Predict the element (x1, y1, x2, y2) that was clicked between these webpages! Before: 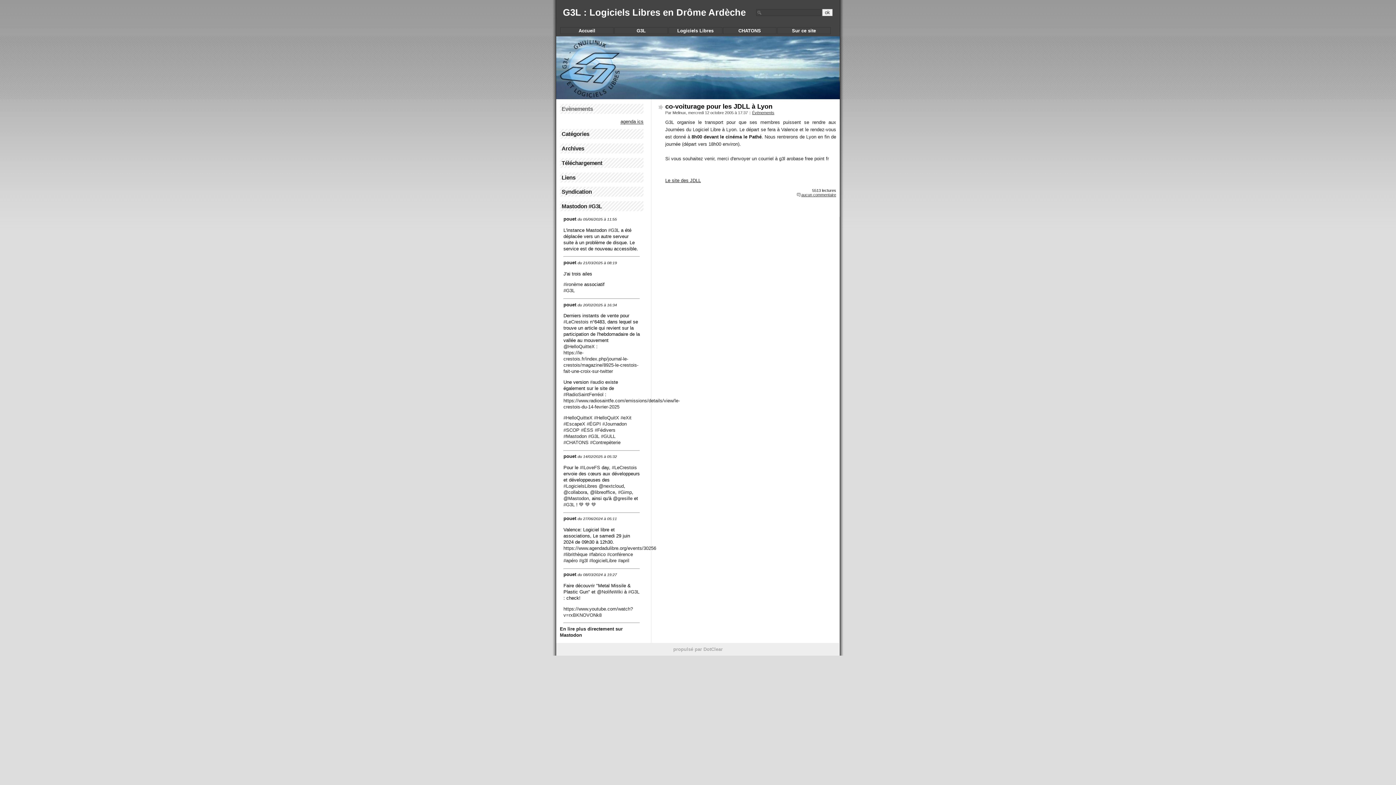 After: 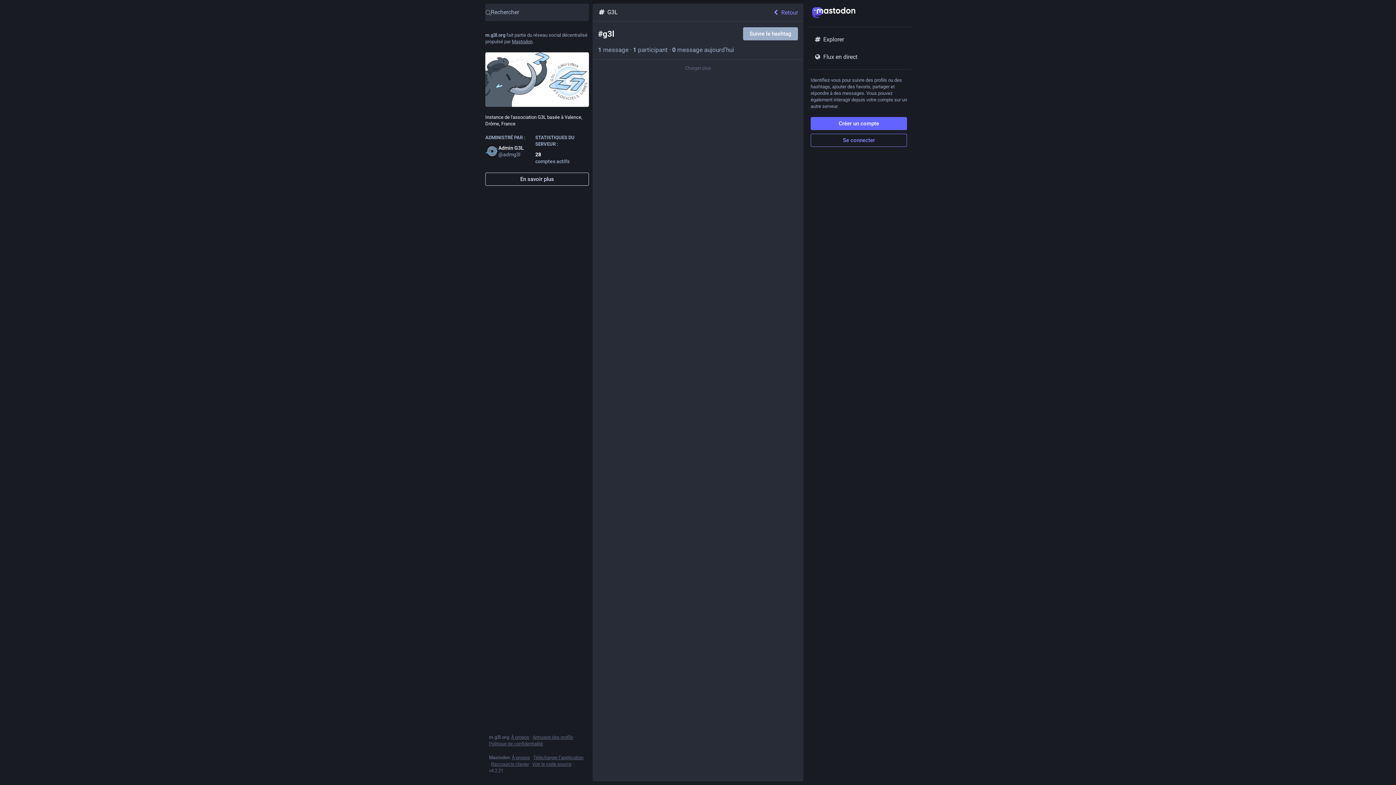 Action: label: #G3L bbox: (628, 589, 639, 594)